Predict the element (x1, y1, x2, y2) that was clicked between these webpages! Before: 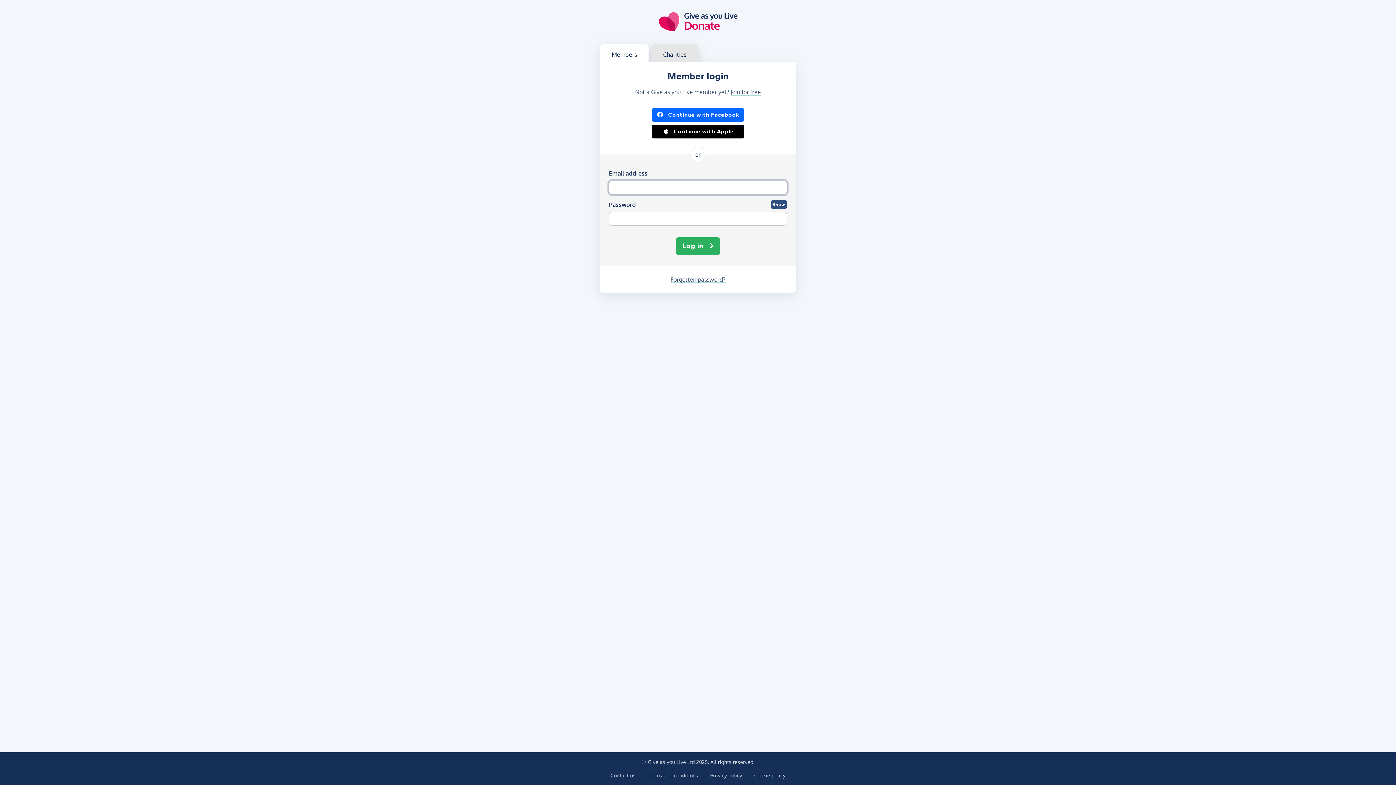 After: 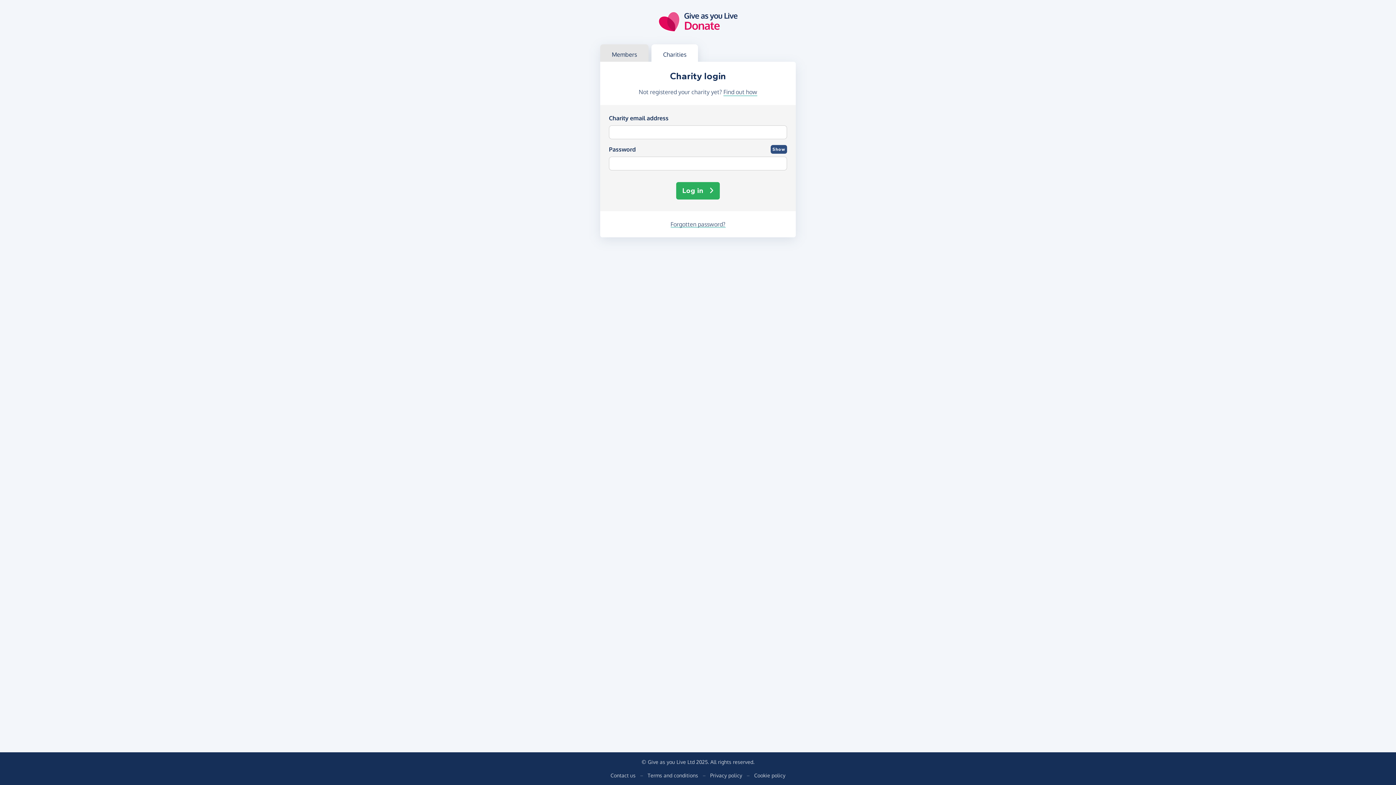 Action: bbox: (651, 44, 698, 61) label: Charities